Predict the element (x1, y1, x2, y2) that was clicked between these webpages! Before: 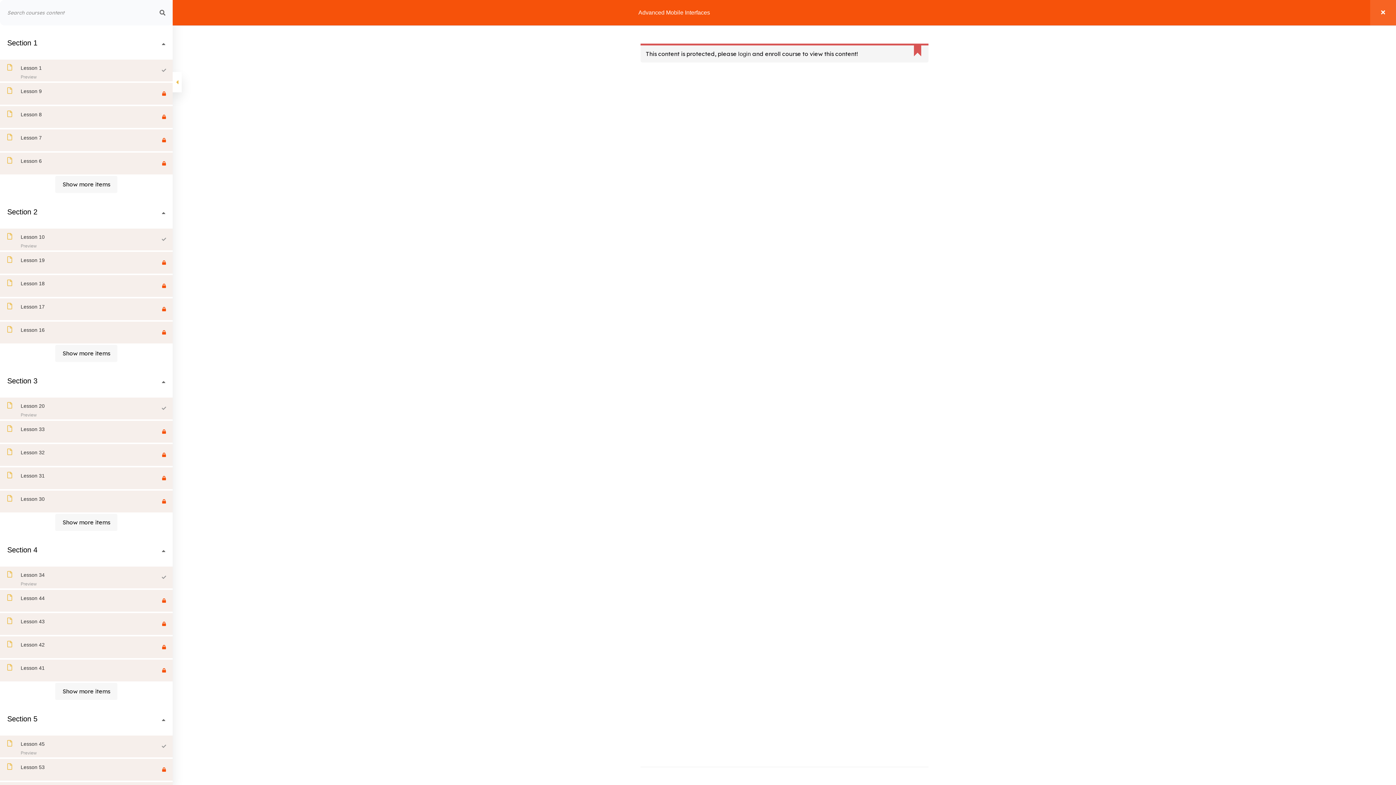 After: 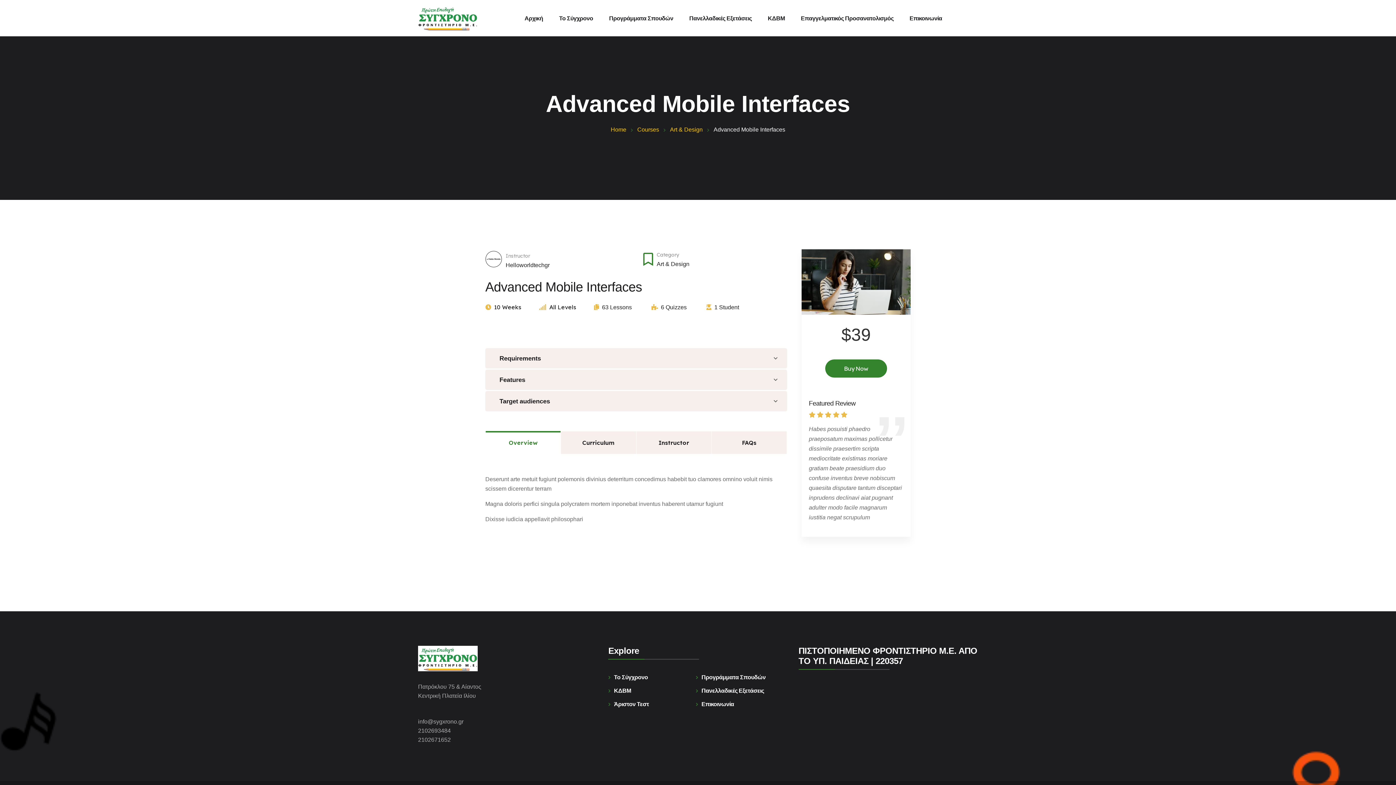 Action: bbox: (1370, 0, 1396, 25)